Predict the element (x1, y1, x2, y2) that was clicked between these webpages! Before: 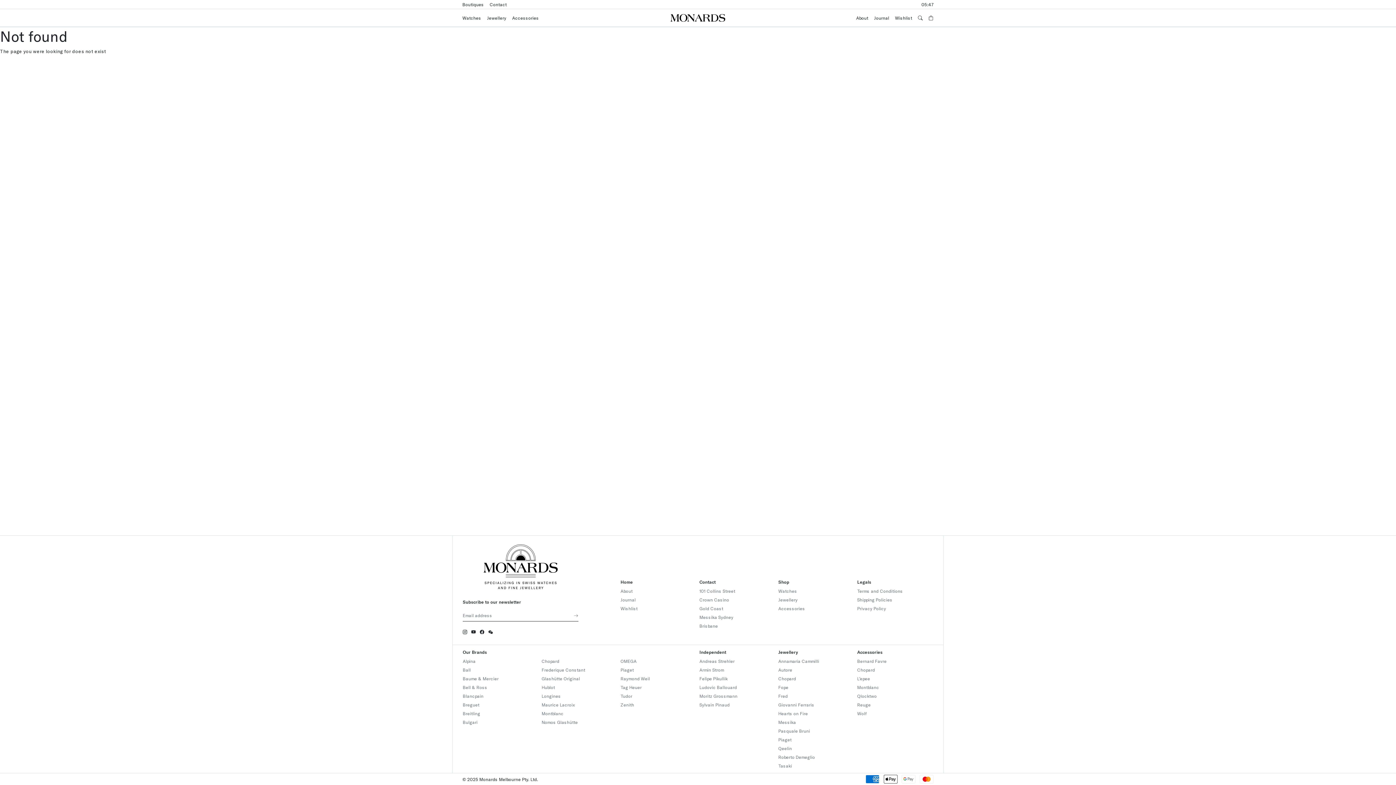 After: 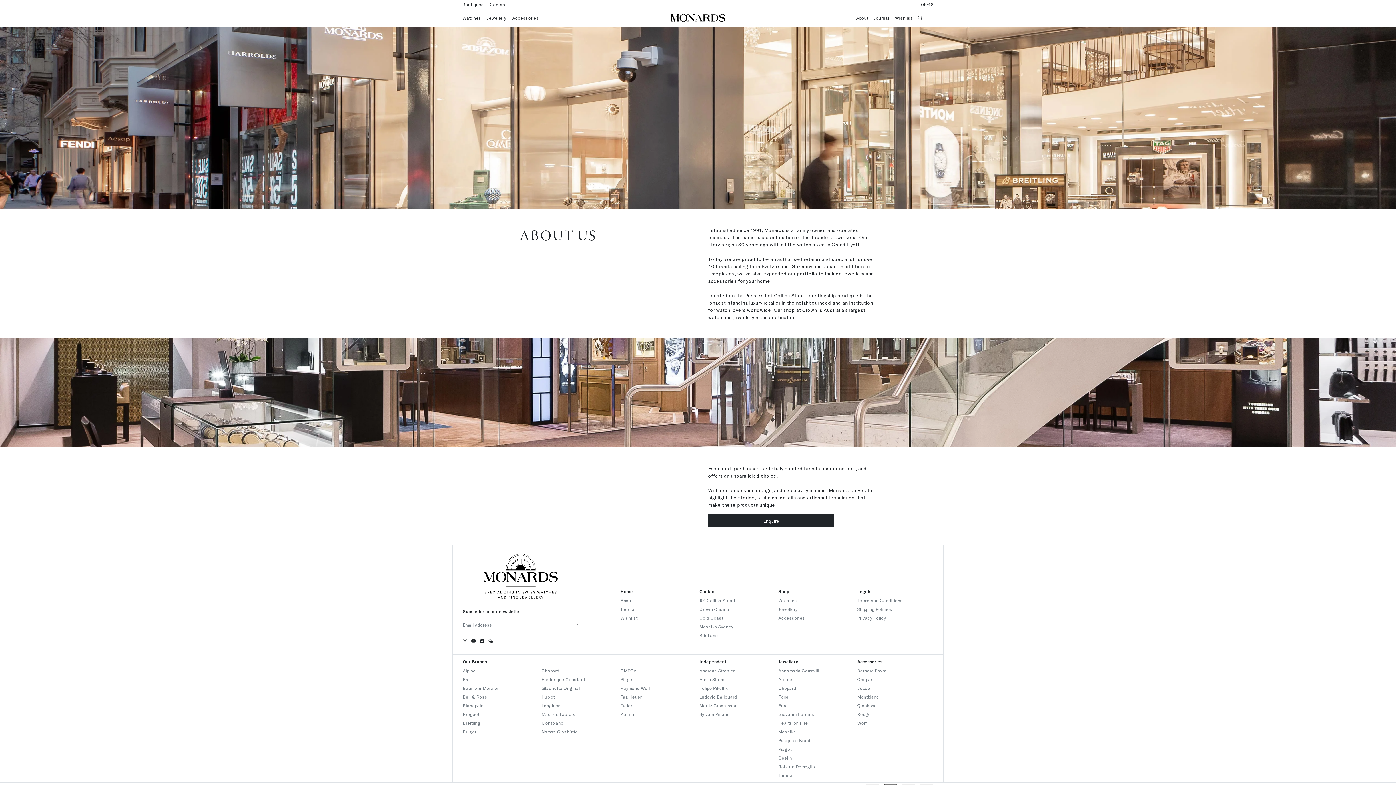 Action: bbox: (850, 9, 868, 26) label: About